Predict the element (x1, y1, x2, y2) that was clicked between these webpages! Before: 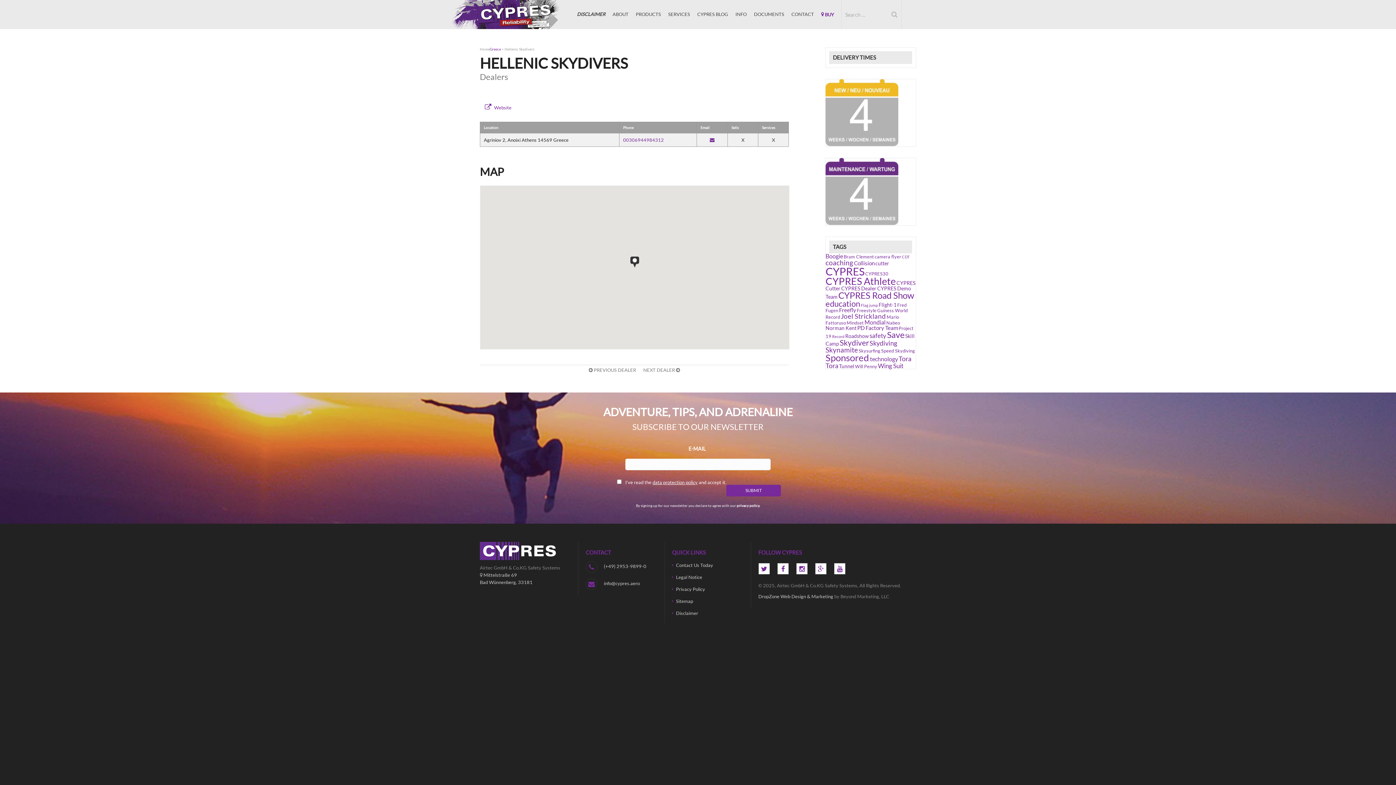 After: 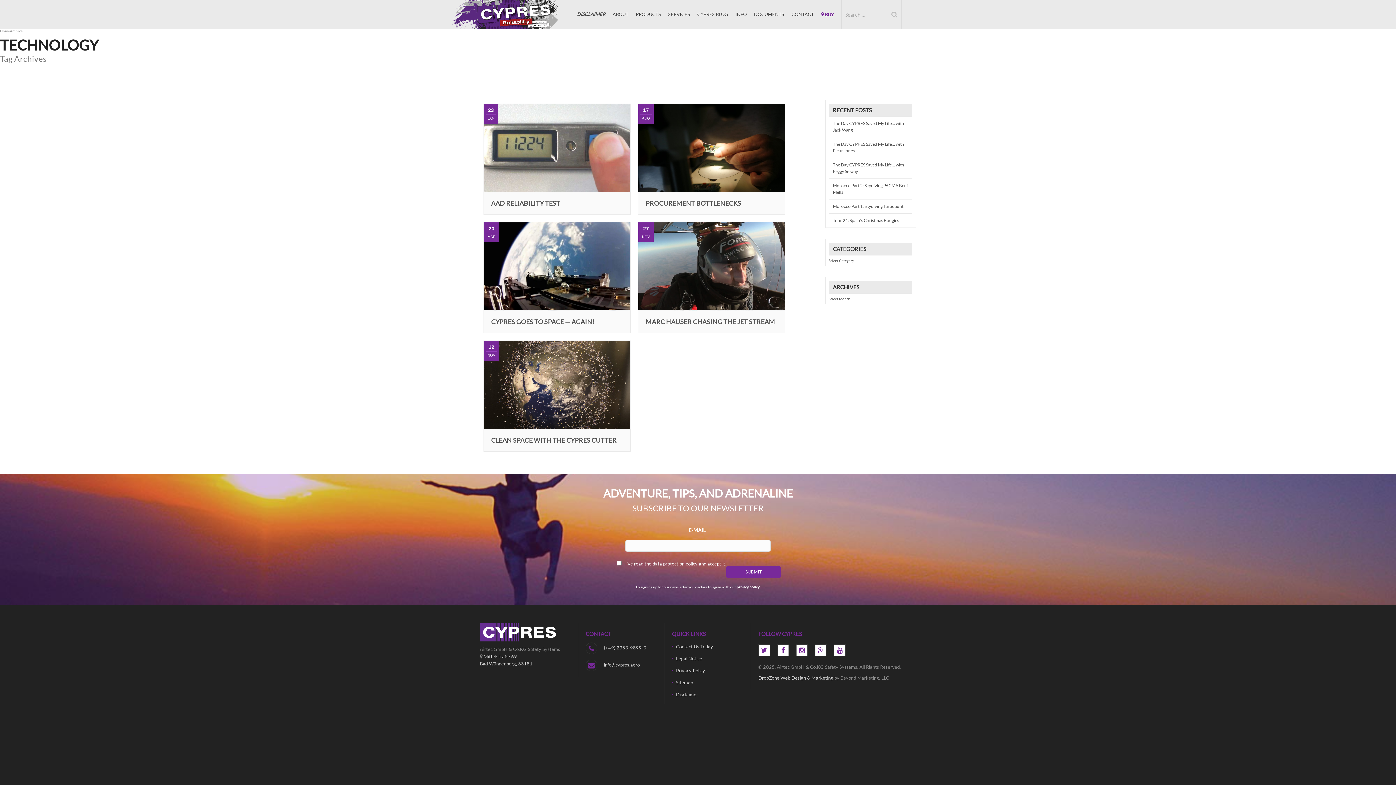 Action: bbox: (870, 355, 898, 362) label: technology (5 items)